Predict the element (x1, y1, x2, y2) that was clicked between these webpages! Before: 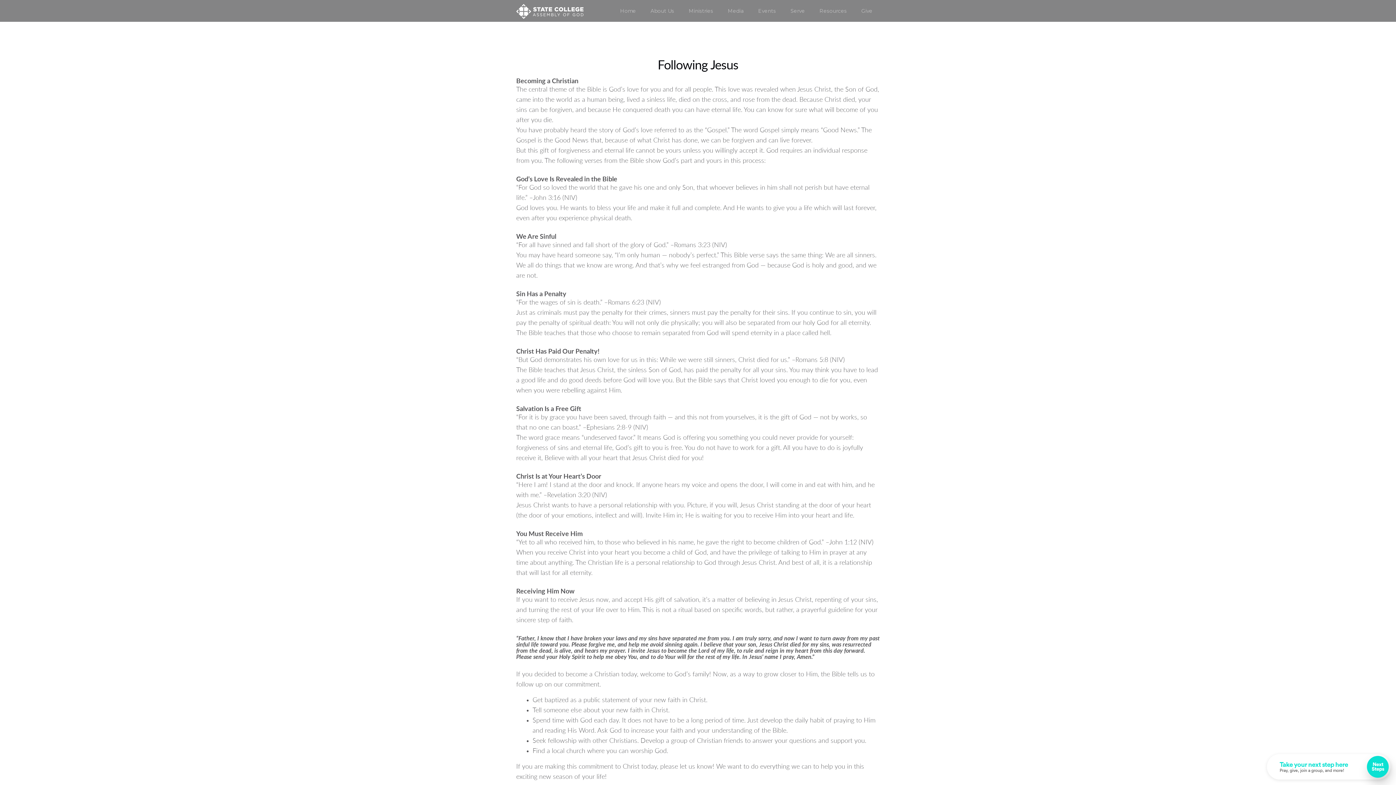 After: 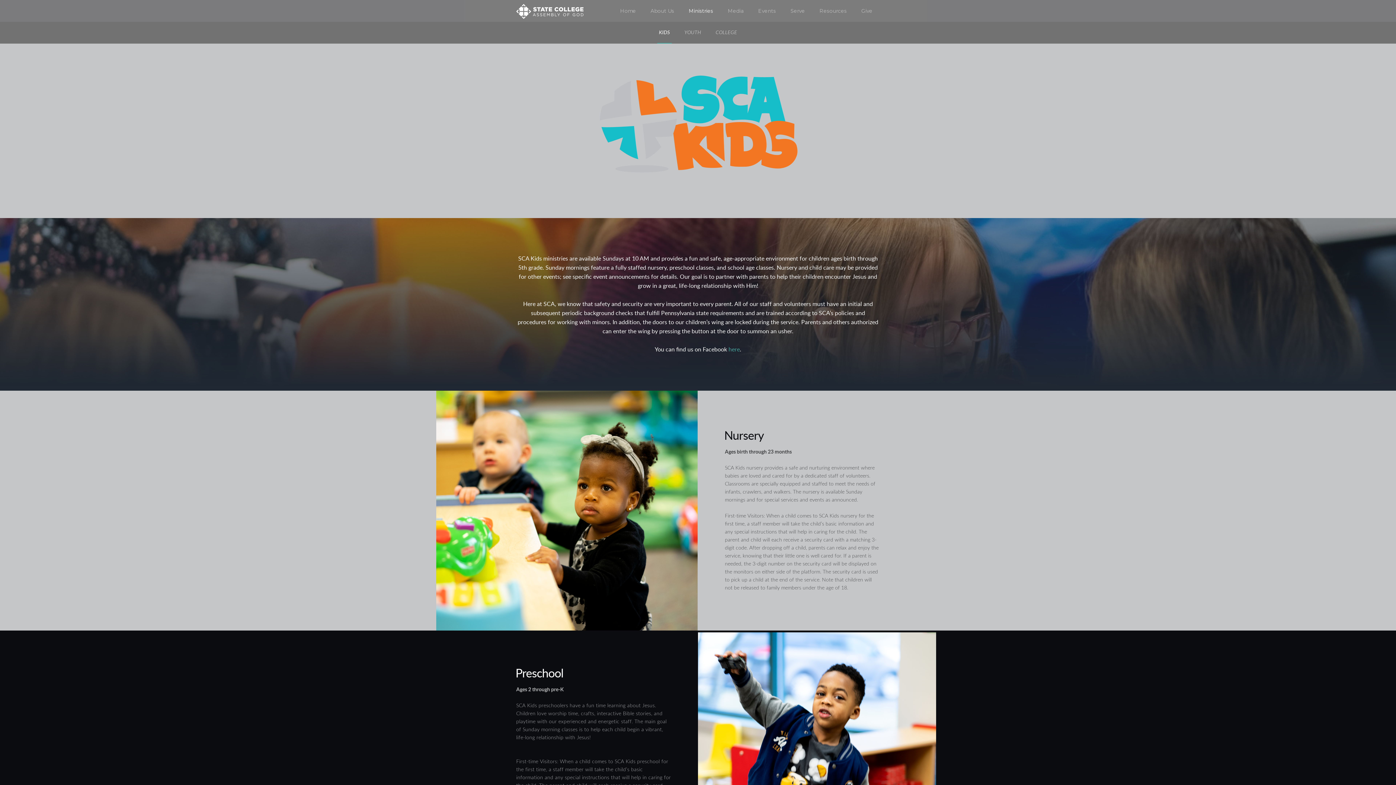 Action: bbox: (681, 0, 720, 21) label: Ministries